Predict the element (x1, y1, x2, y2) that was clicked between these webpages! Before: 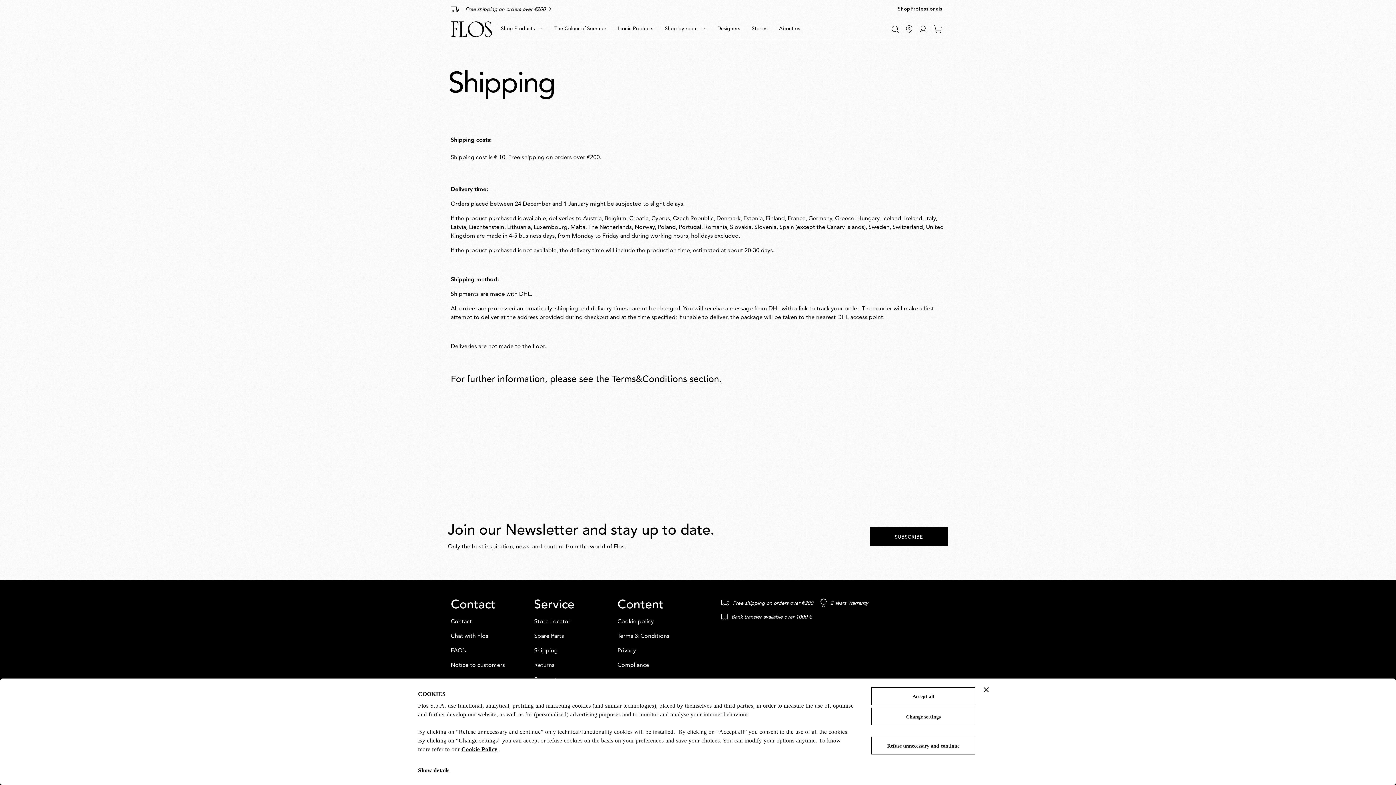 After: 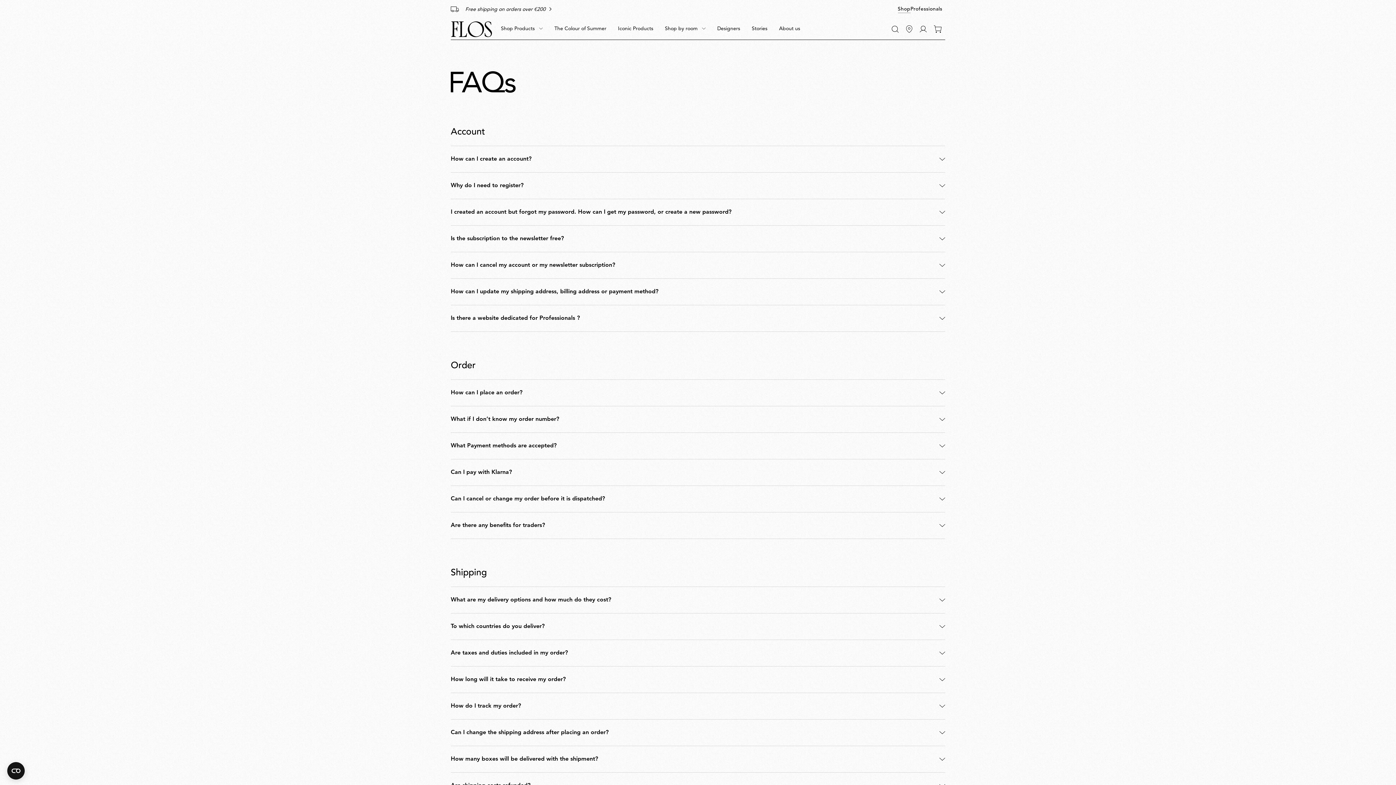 Action: bbox: (450, 648, 466, 654) label: Contact: FAQ’s